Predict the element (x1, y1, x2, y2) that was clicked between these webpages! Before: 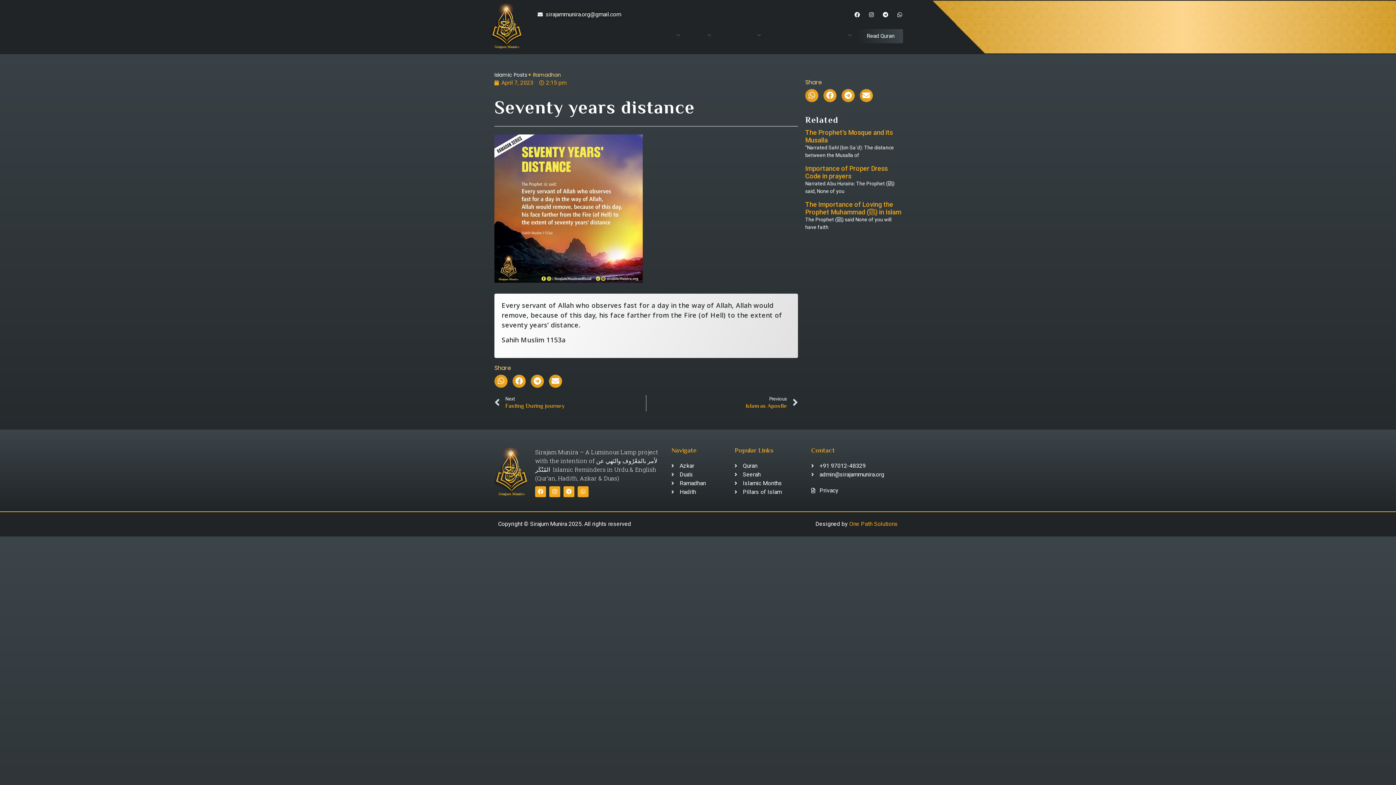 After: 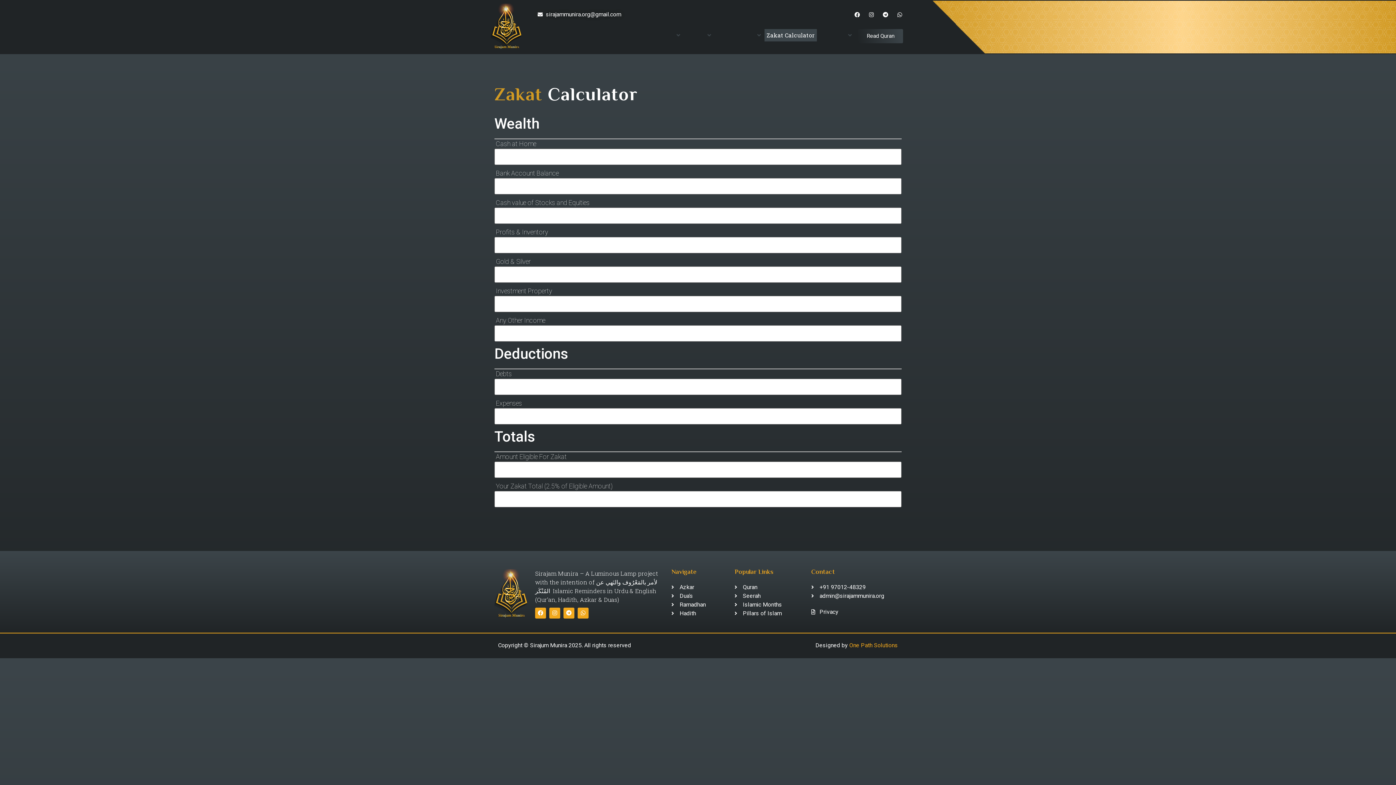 Action: bbox: (766, 30, 814, 39) label: Zakat Calculator